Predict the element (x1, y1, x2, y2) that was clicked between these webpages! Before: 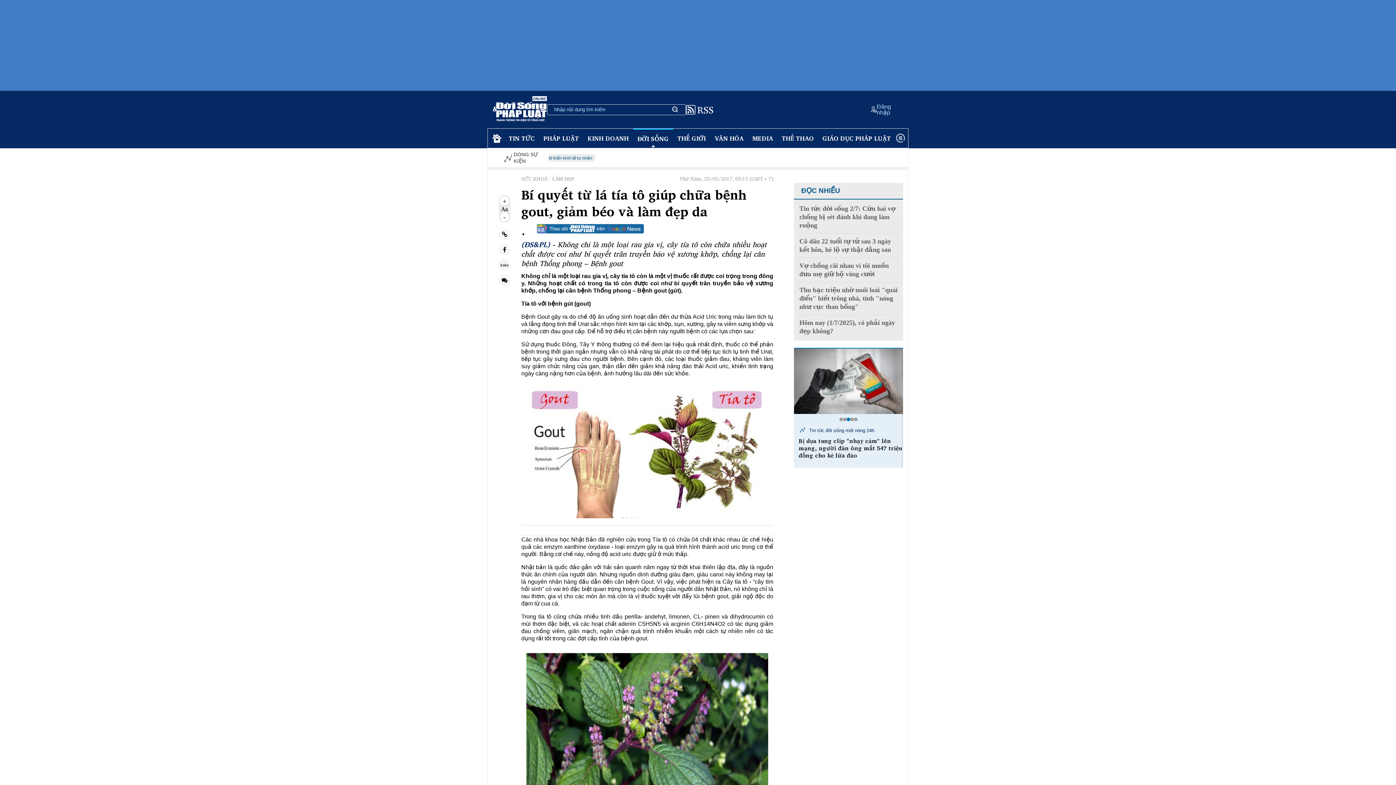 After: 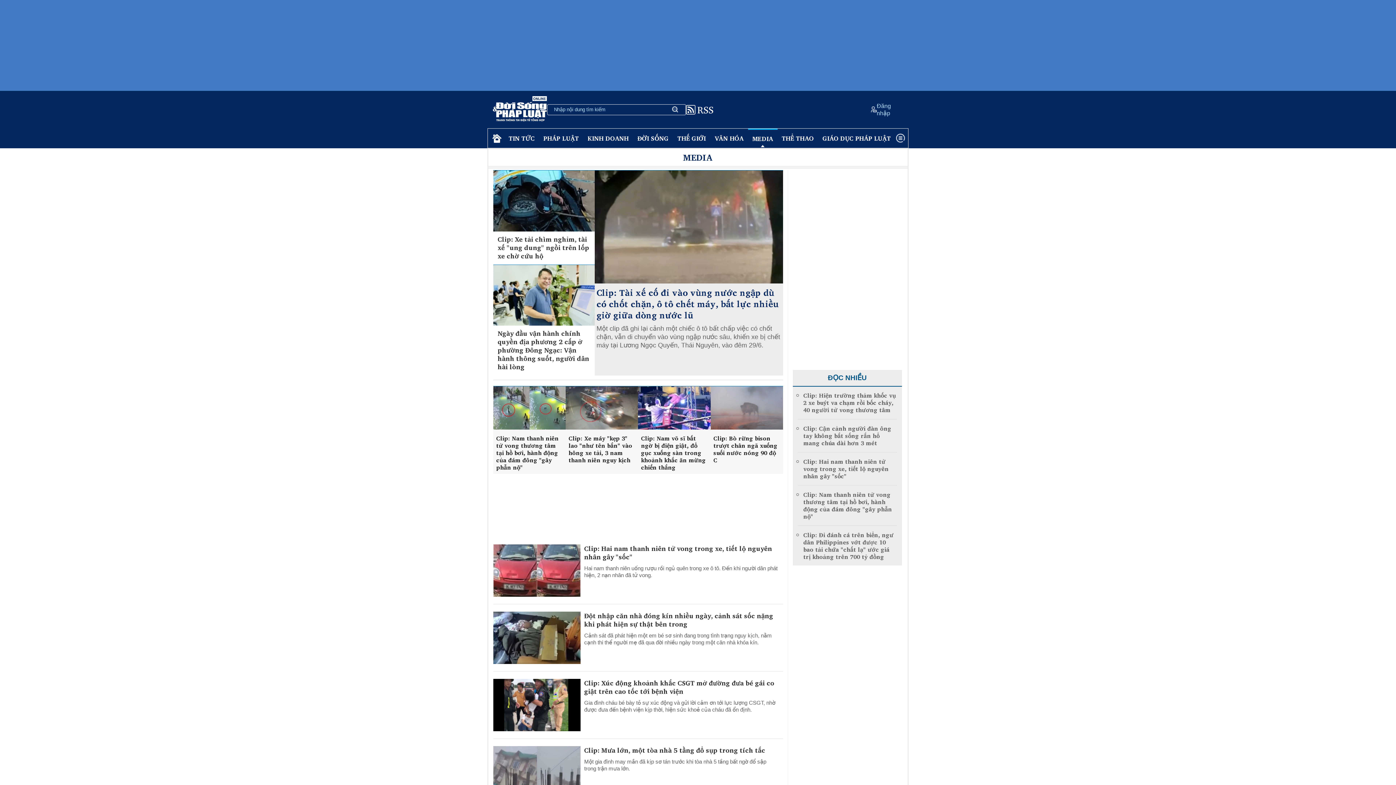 Action: bbox: (748, 129, 777, 147) label: MEDIA